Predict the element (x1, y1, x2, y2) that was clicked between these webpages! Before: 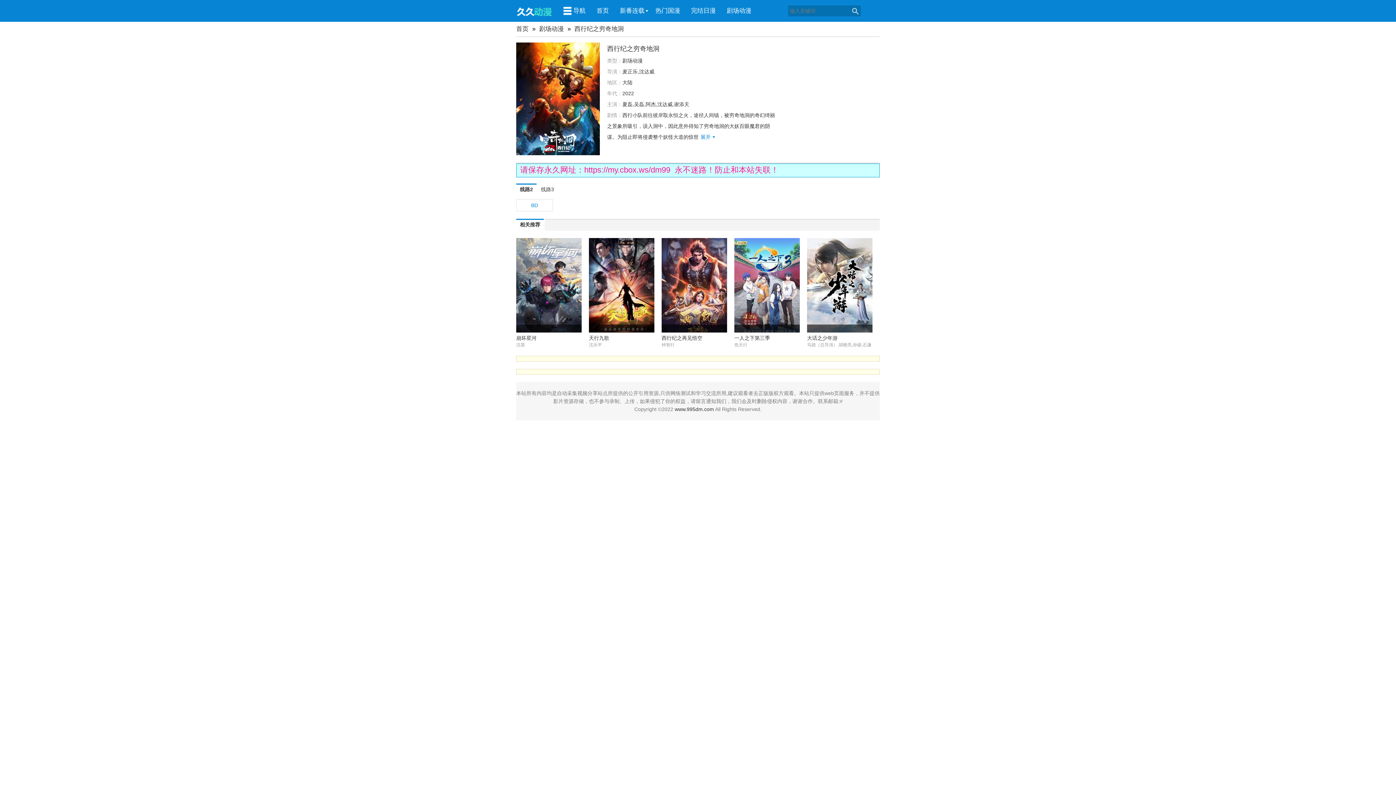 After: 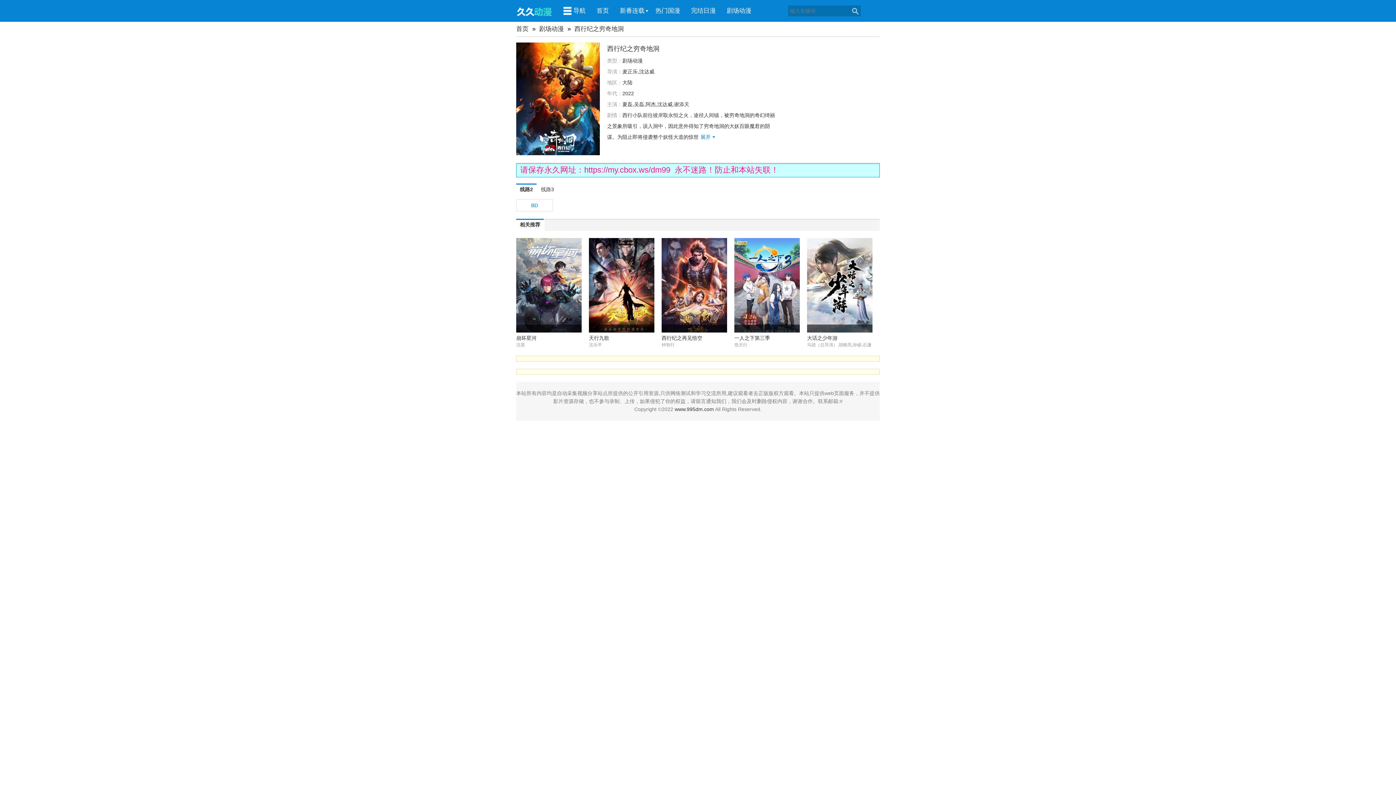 Action: label: https://my.cbox.ws/dm99 bbox: (584, 165, 670, 174)